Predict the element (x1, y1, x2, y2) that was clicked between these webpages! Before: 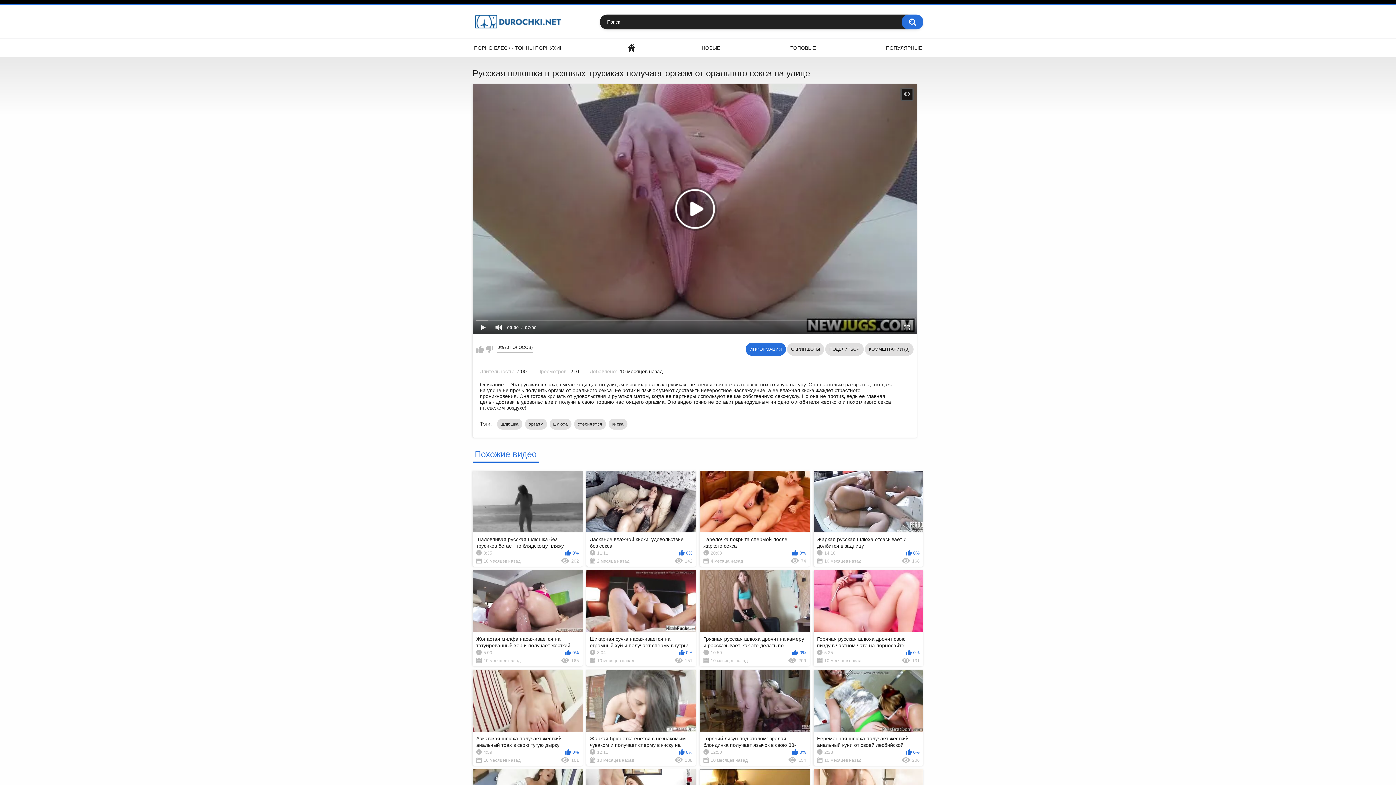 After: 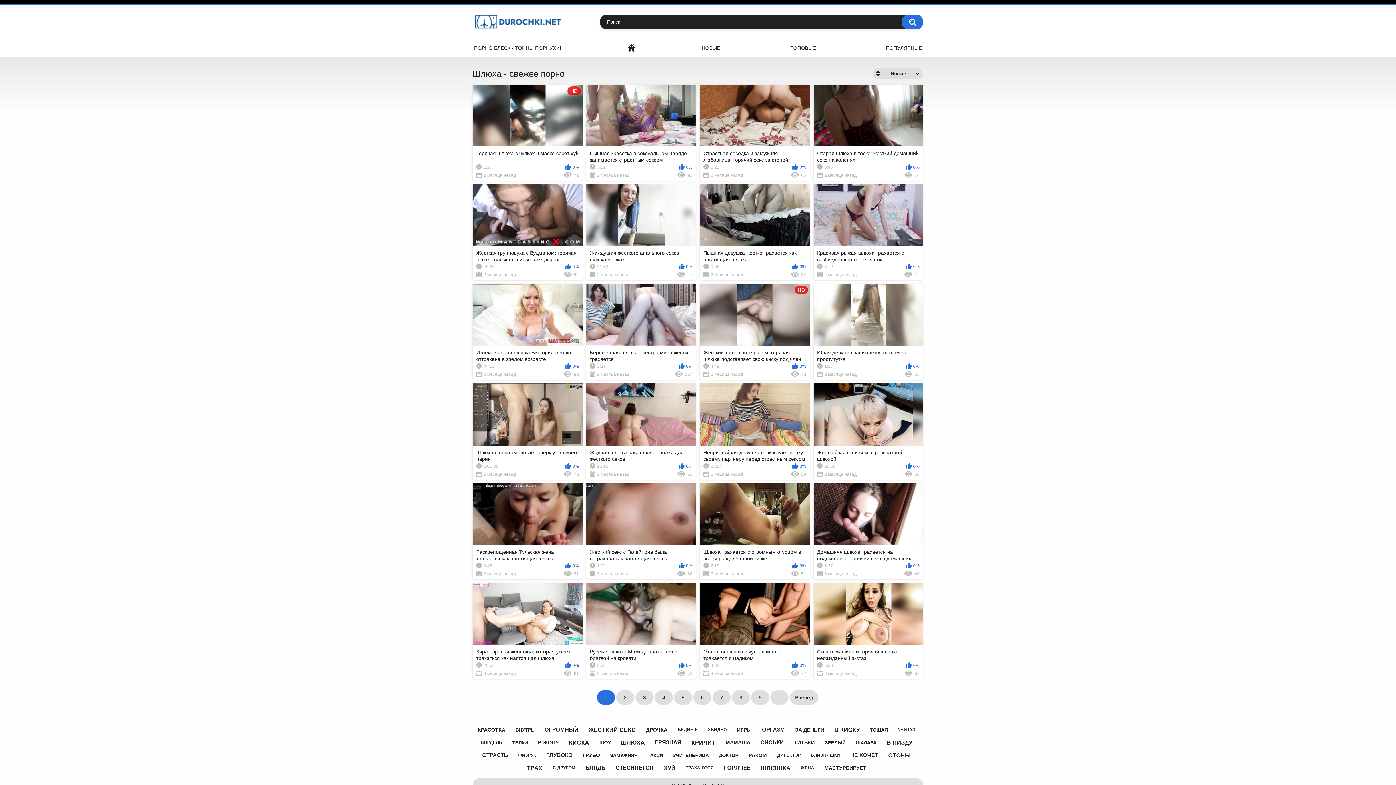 Action: bbox: (549, 418, 571, 429) label: шлюха